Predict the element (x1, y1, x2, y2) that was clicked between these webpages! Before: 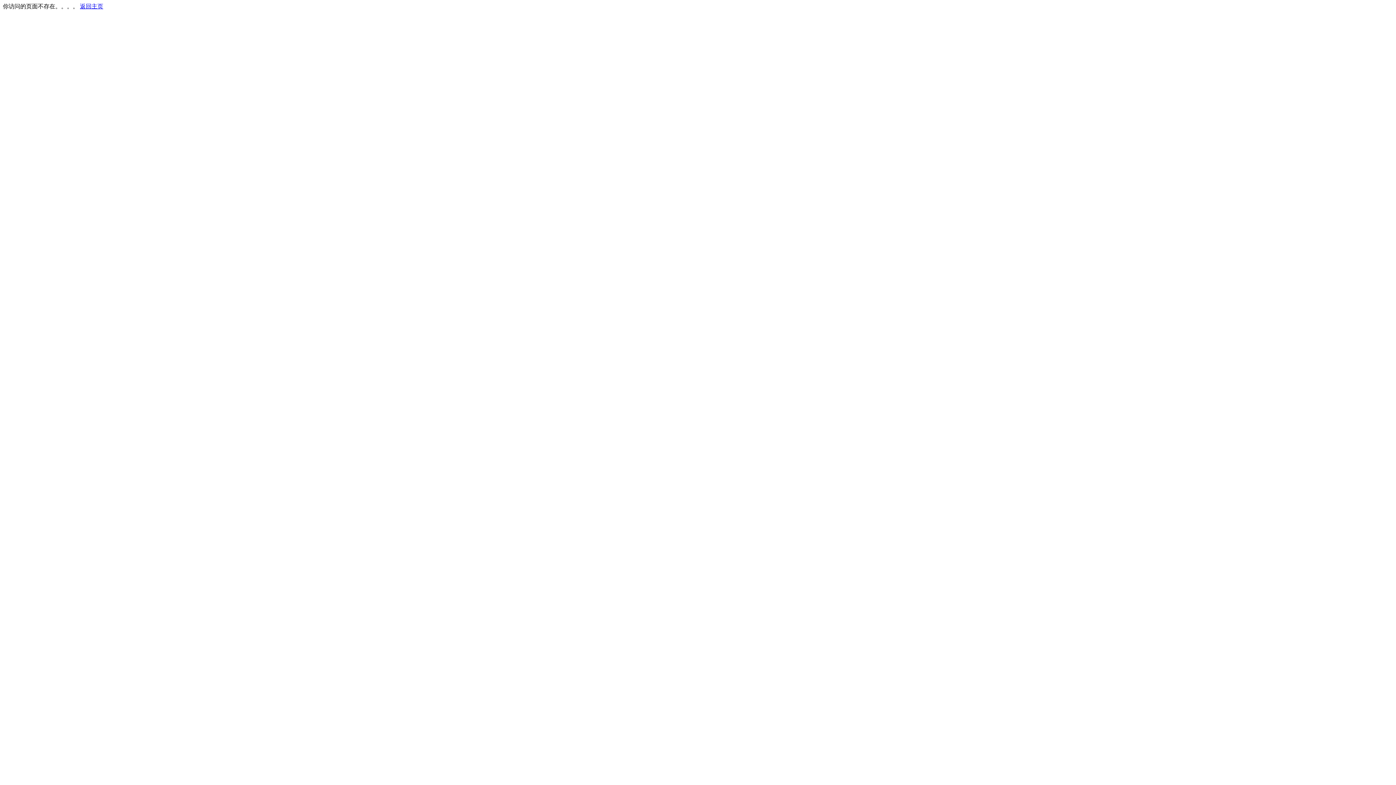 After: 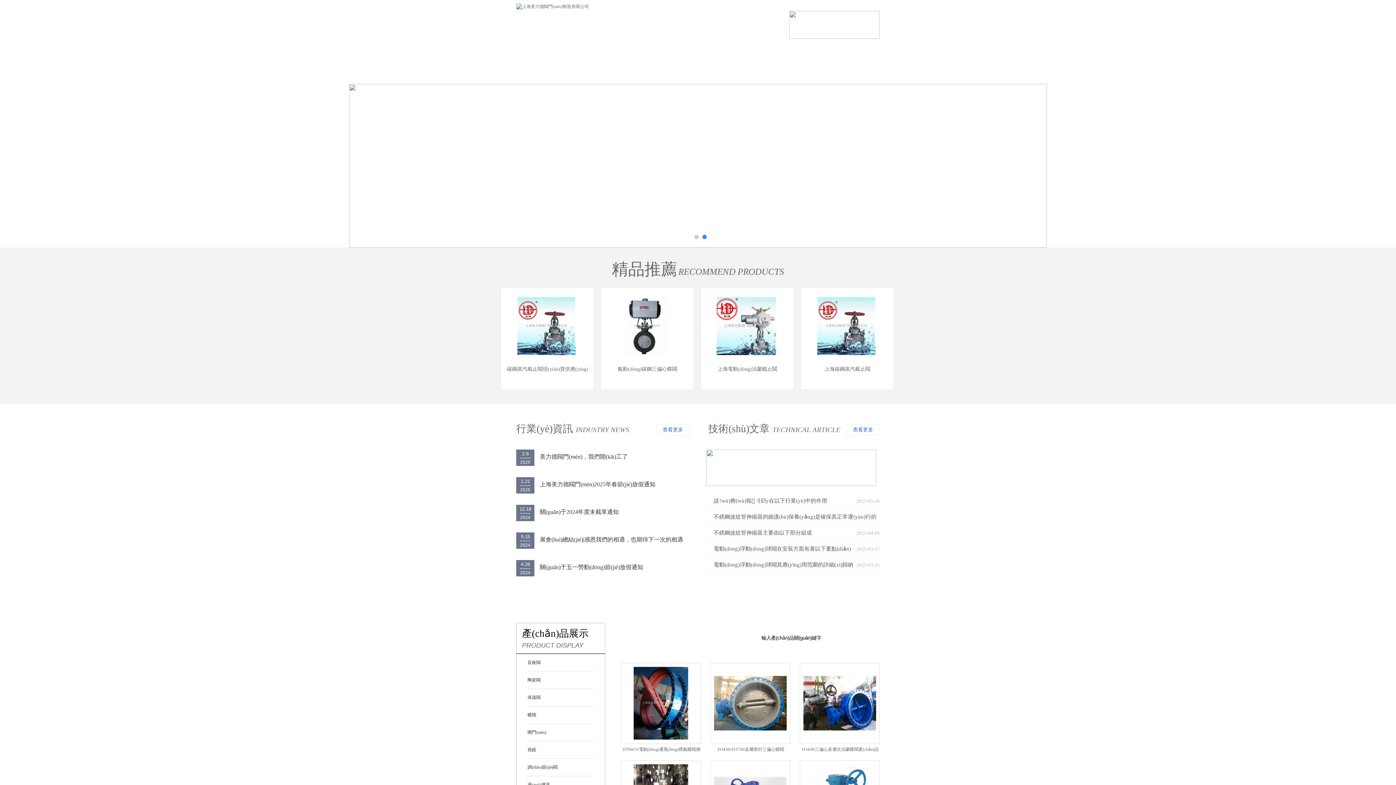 Action: bbox: (80, 3, 103, 9) label: 返回主页